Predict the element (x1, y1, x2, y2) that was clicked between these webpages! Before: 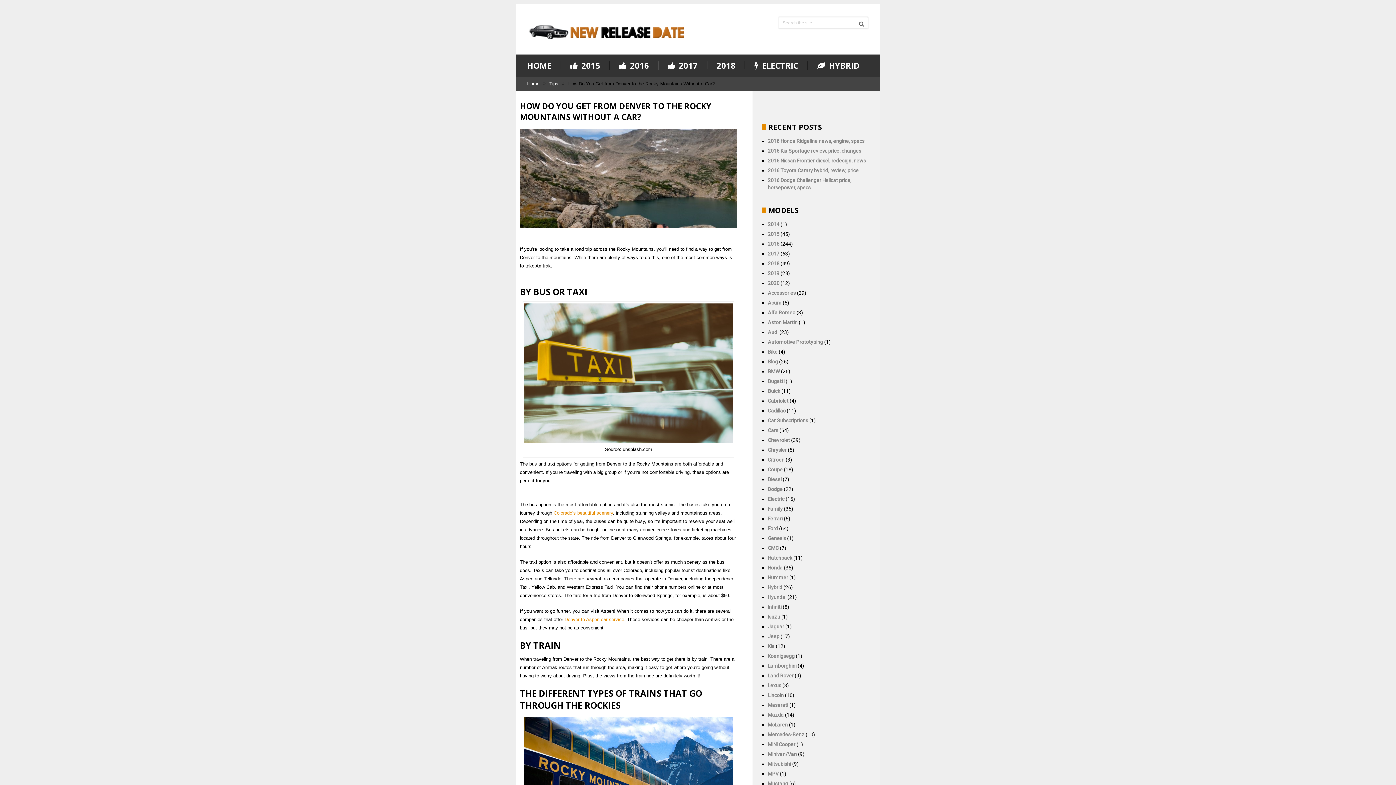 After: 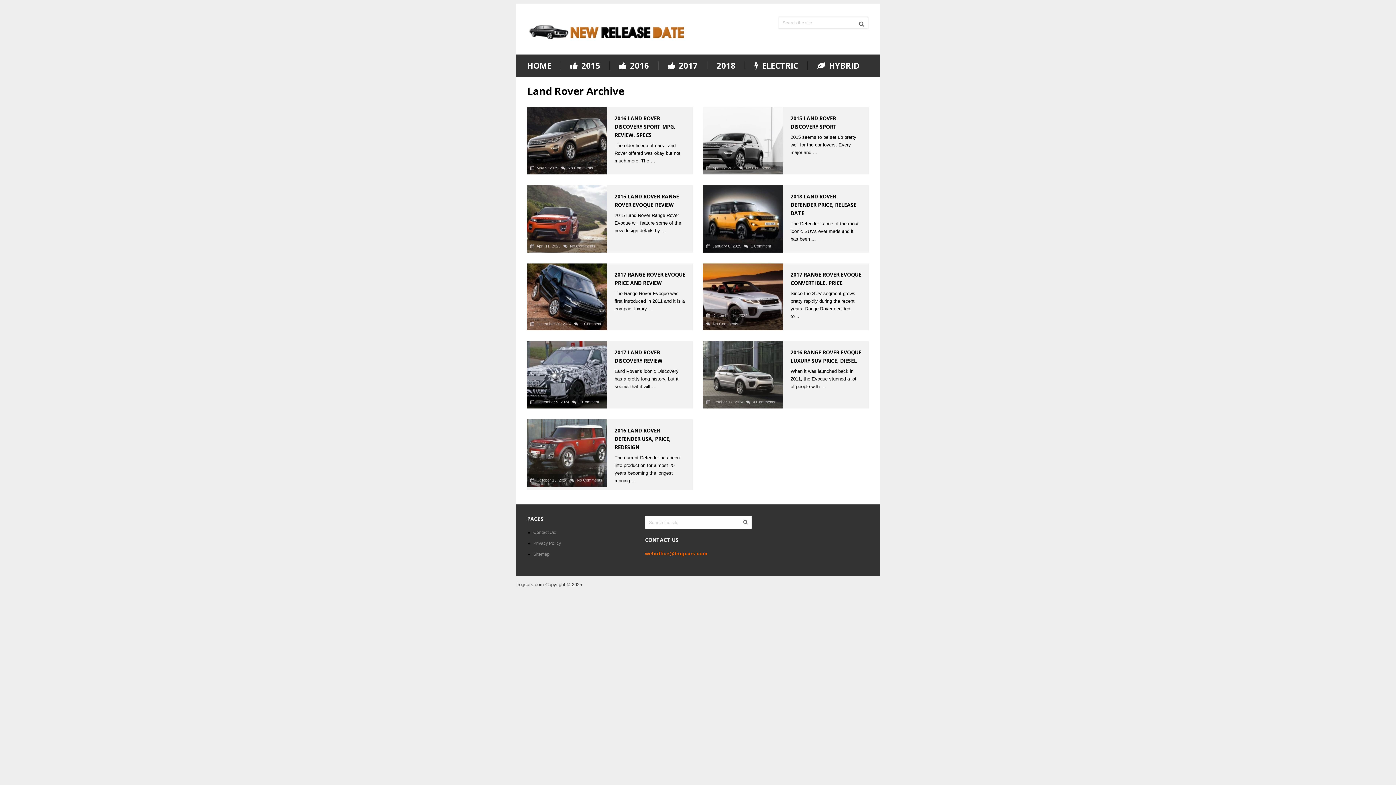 Action: label: Land Rover bbox: (768, 673, 793, 678)